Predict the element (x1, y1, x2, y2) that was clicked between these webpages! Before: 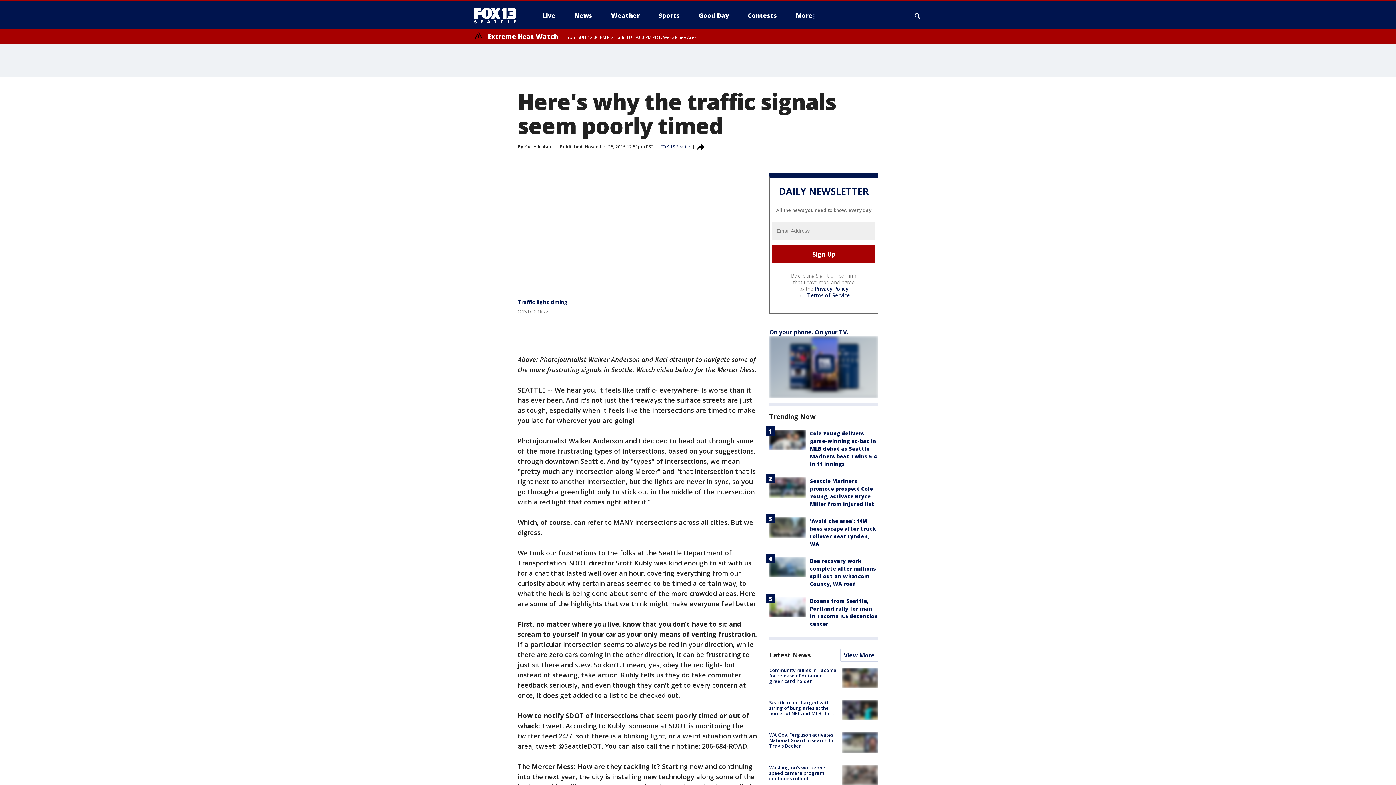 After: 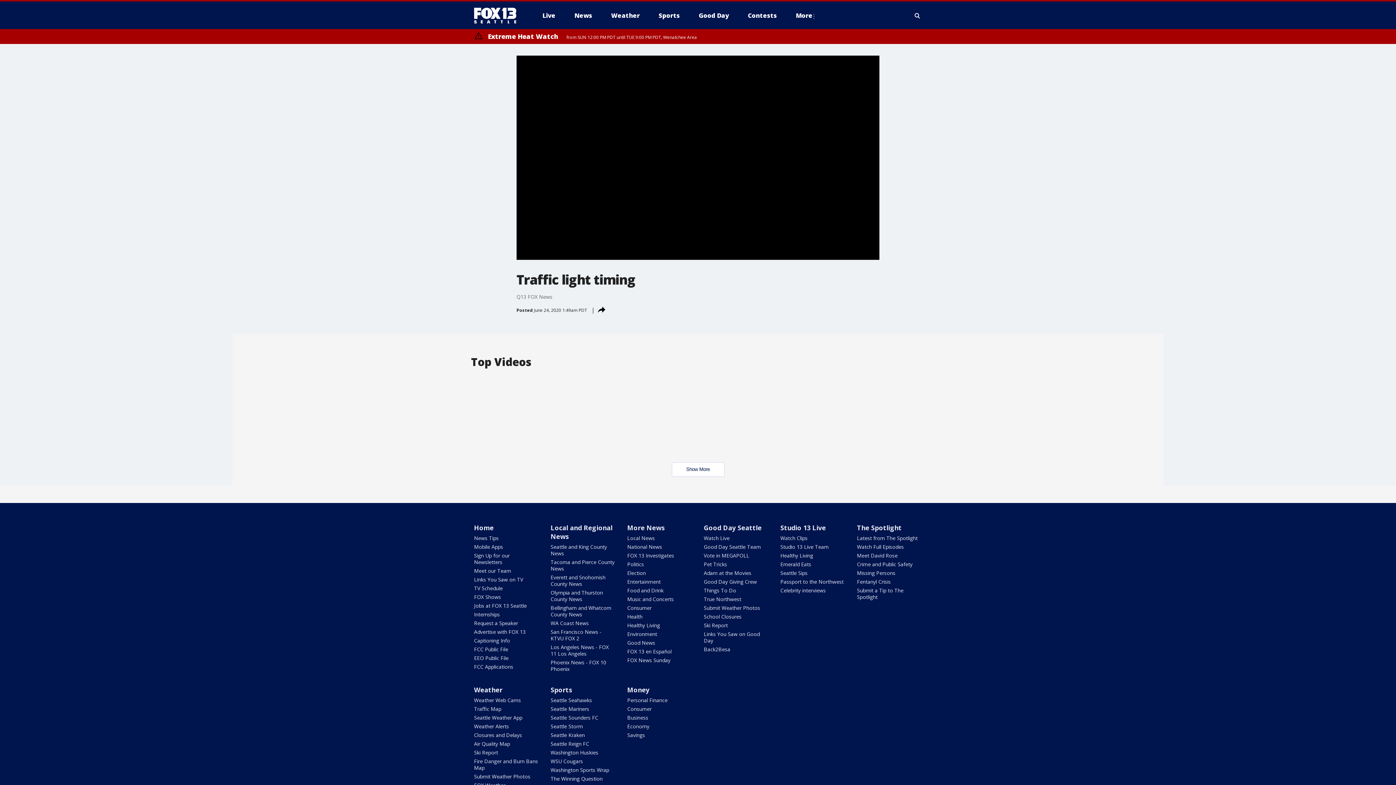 Action: bbox: (517, 299, 568, 305) label: Traffic light timing